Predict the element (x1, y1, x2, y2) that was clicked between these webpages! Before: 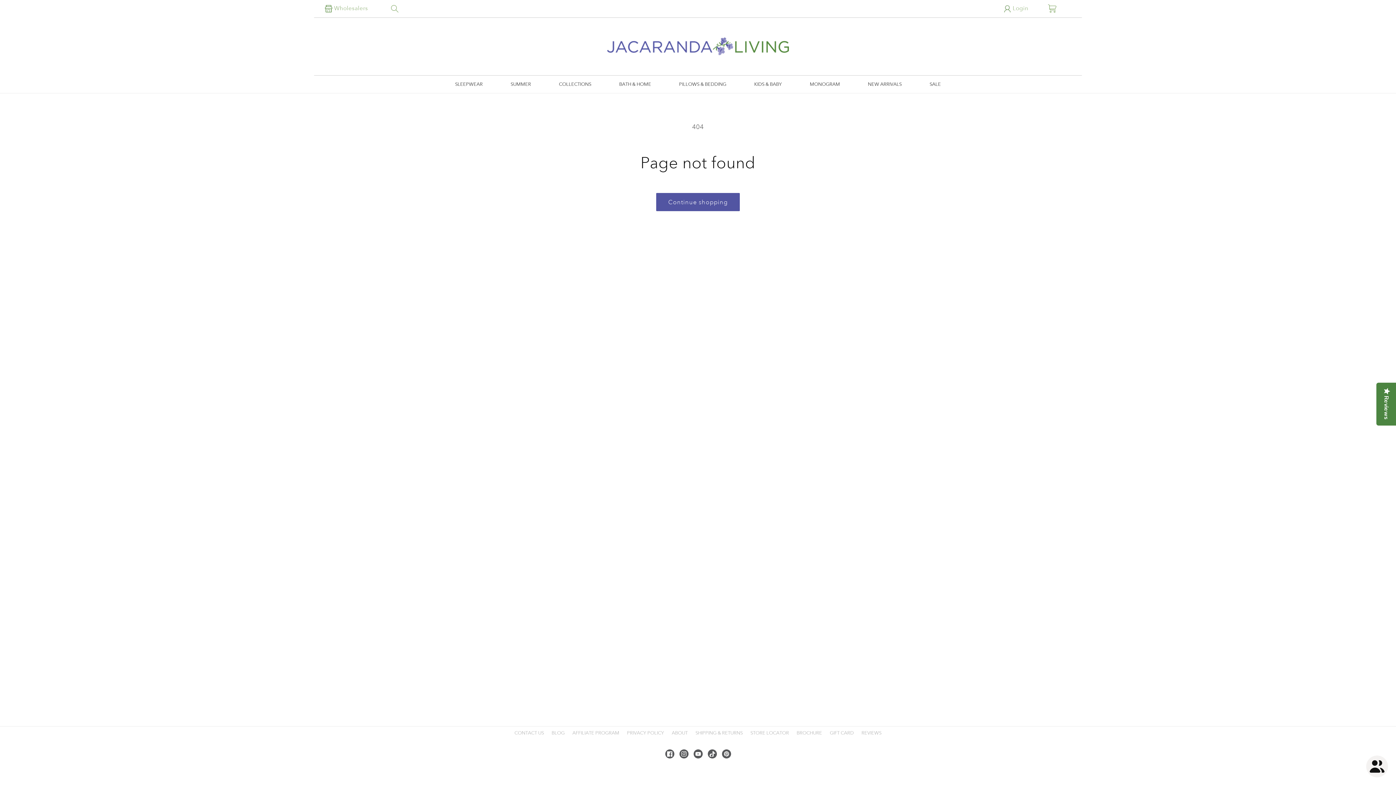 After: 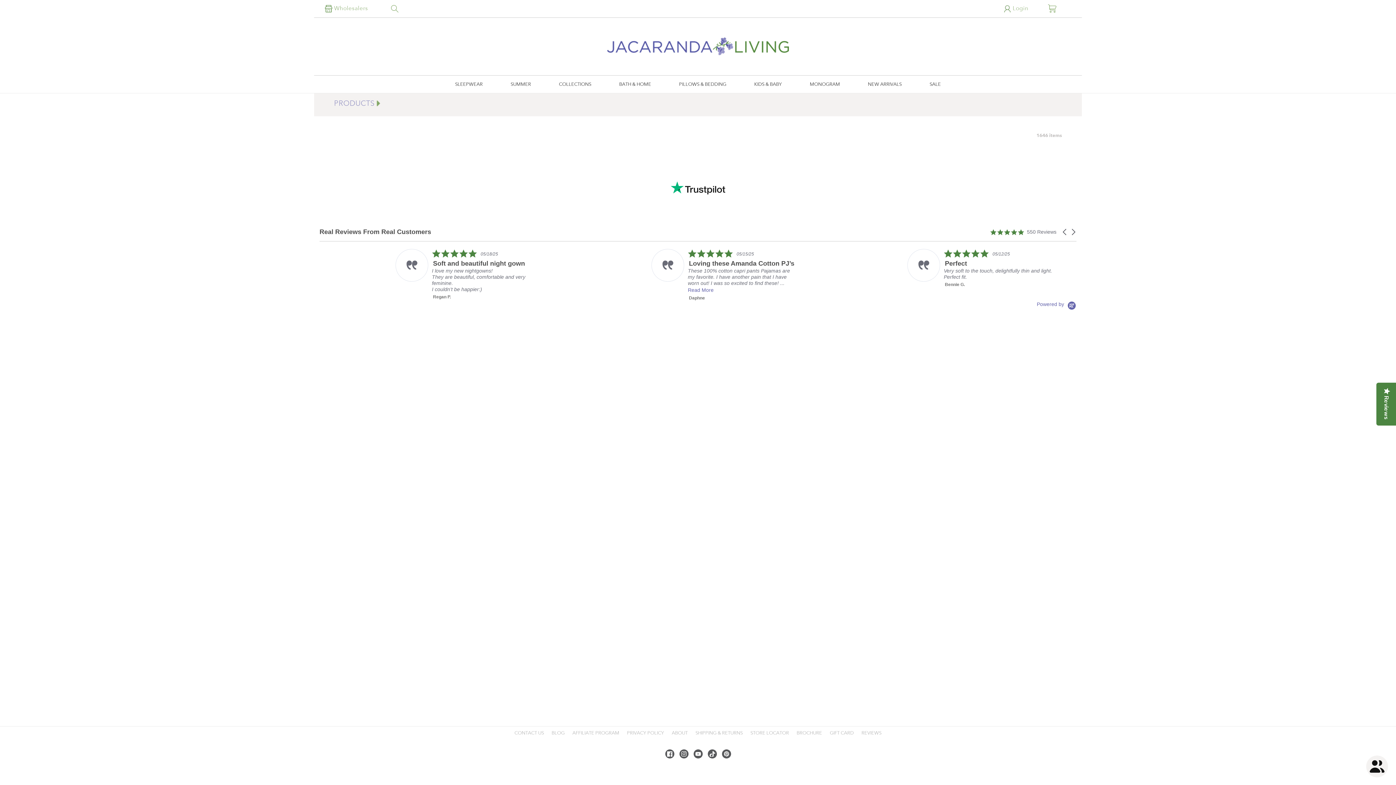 Action: bbox: (656, 193, 739, 211) label: Continue shopping